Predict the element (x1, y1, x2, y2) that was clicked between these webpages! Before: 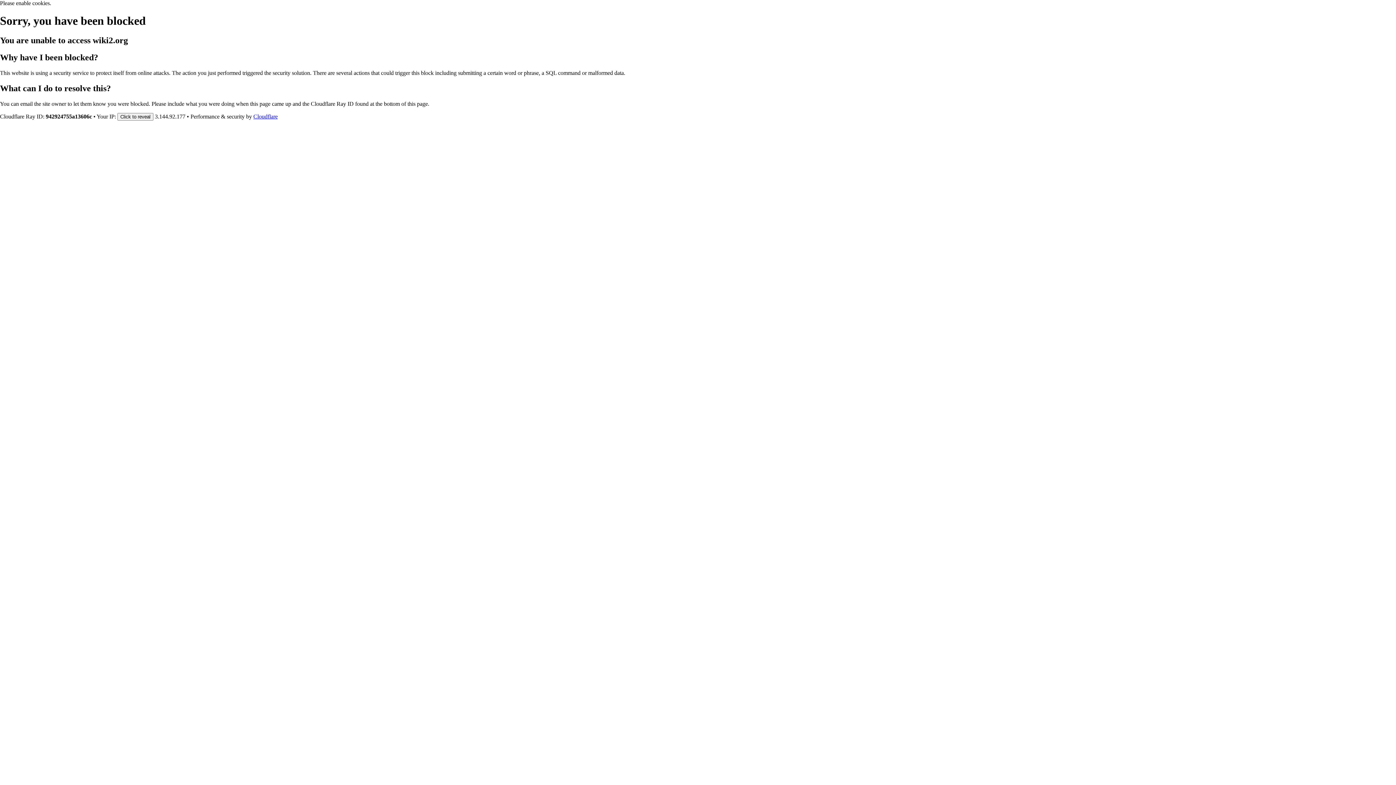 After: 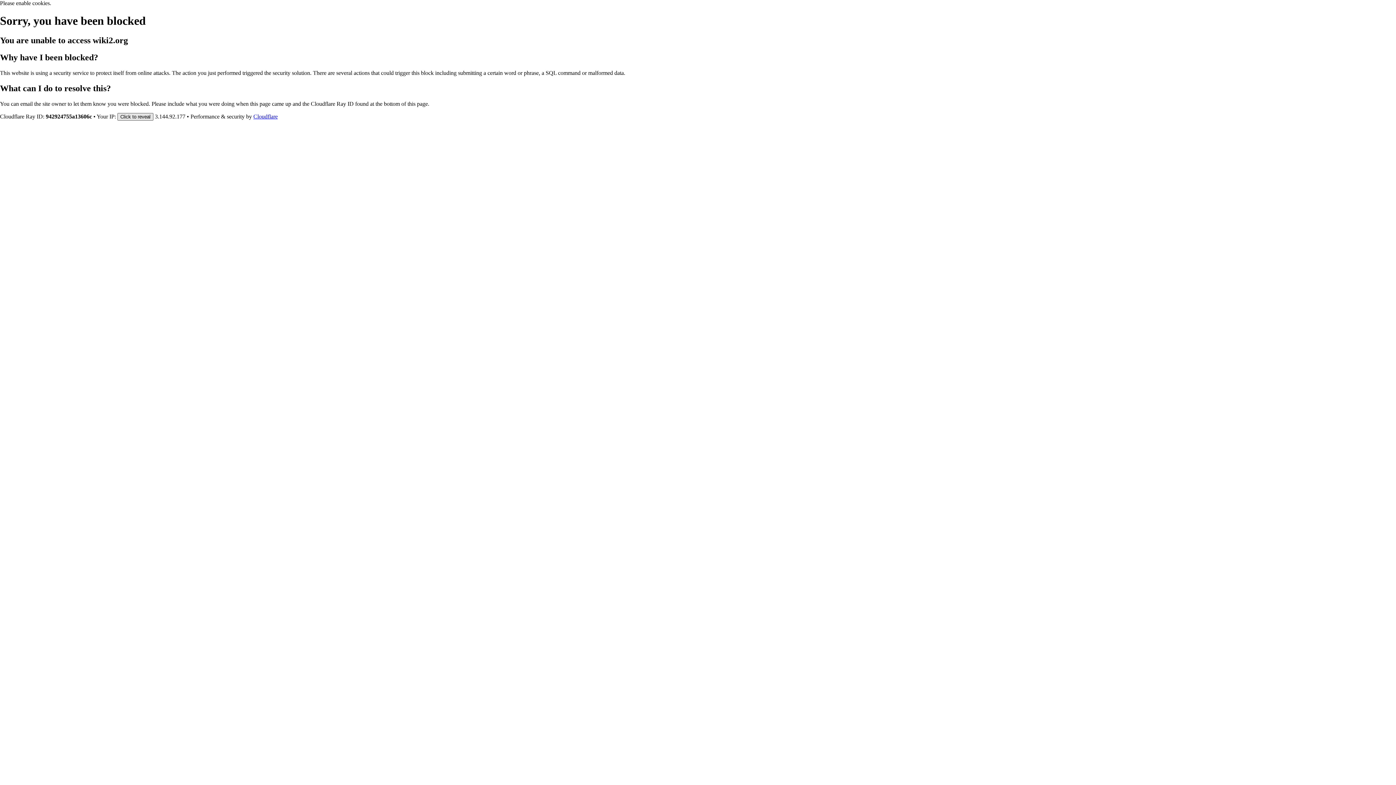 Action: bbox: (117, 112, 153, 120) label: Click to reveal